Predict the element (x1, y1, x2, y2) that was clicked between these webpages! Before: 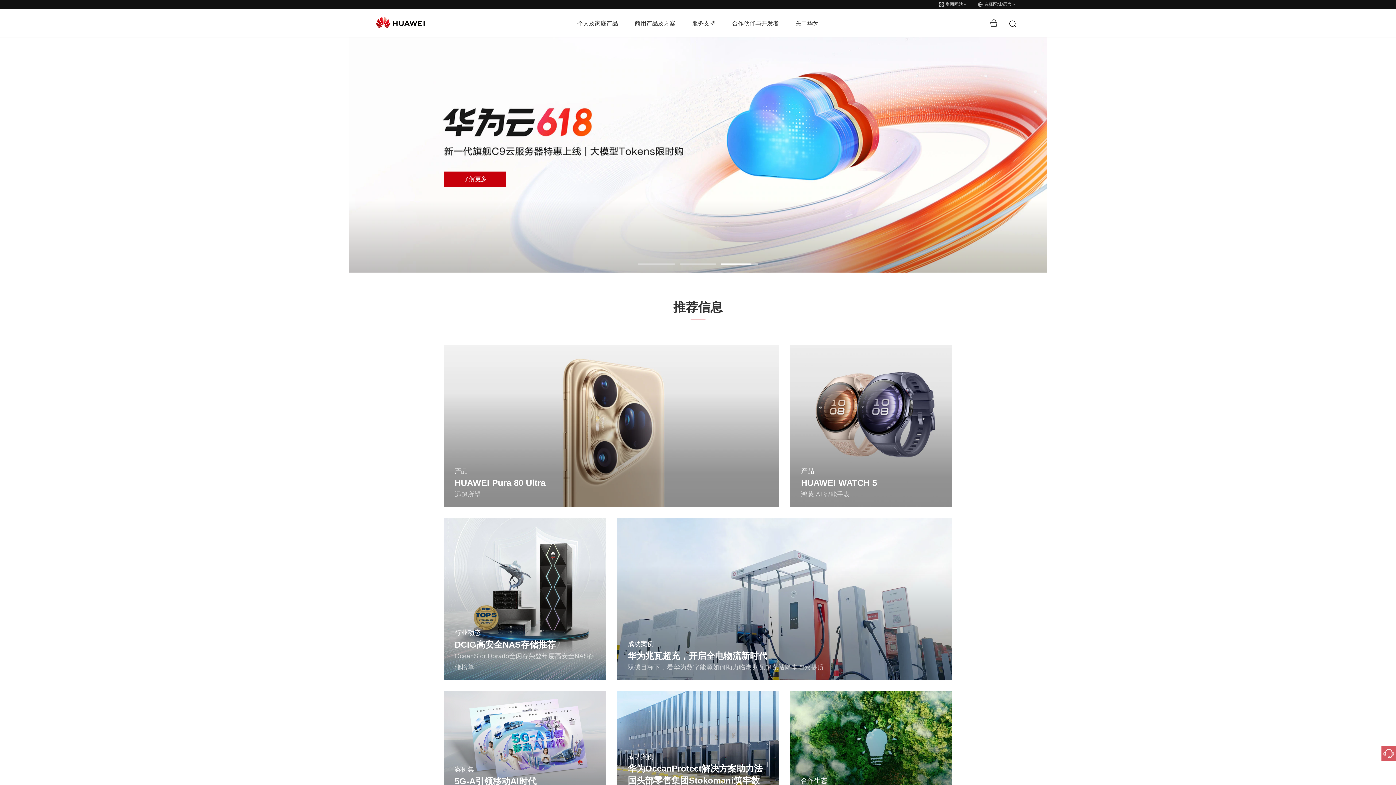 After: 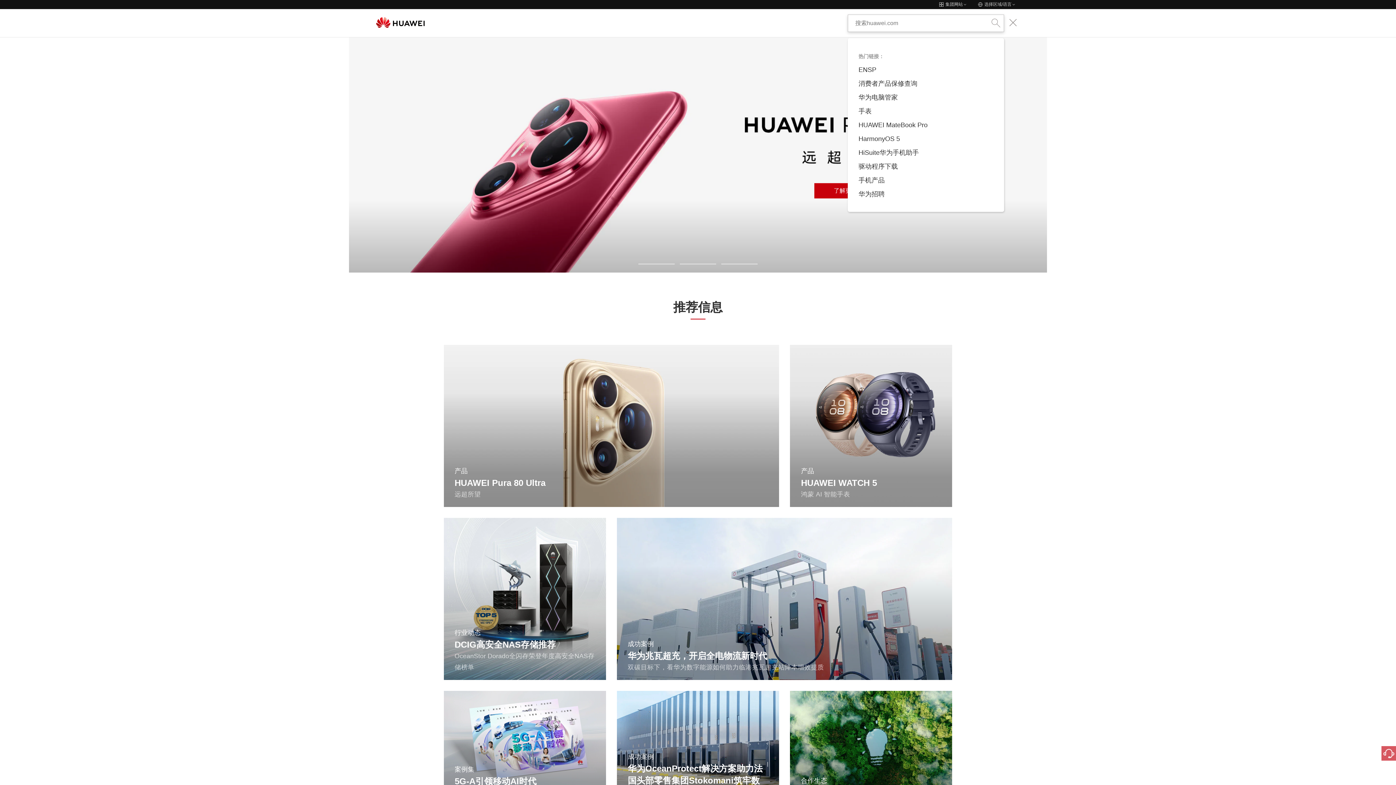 Action: bbox: (1008, 19, 1017, 26)